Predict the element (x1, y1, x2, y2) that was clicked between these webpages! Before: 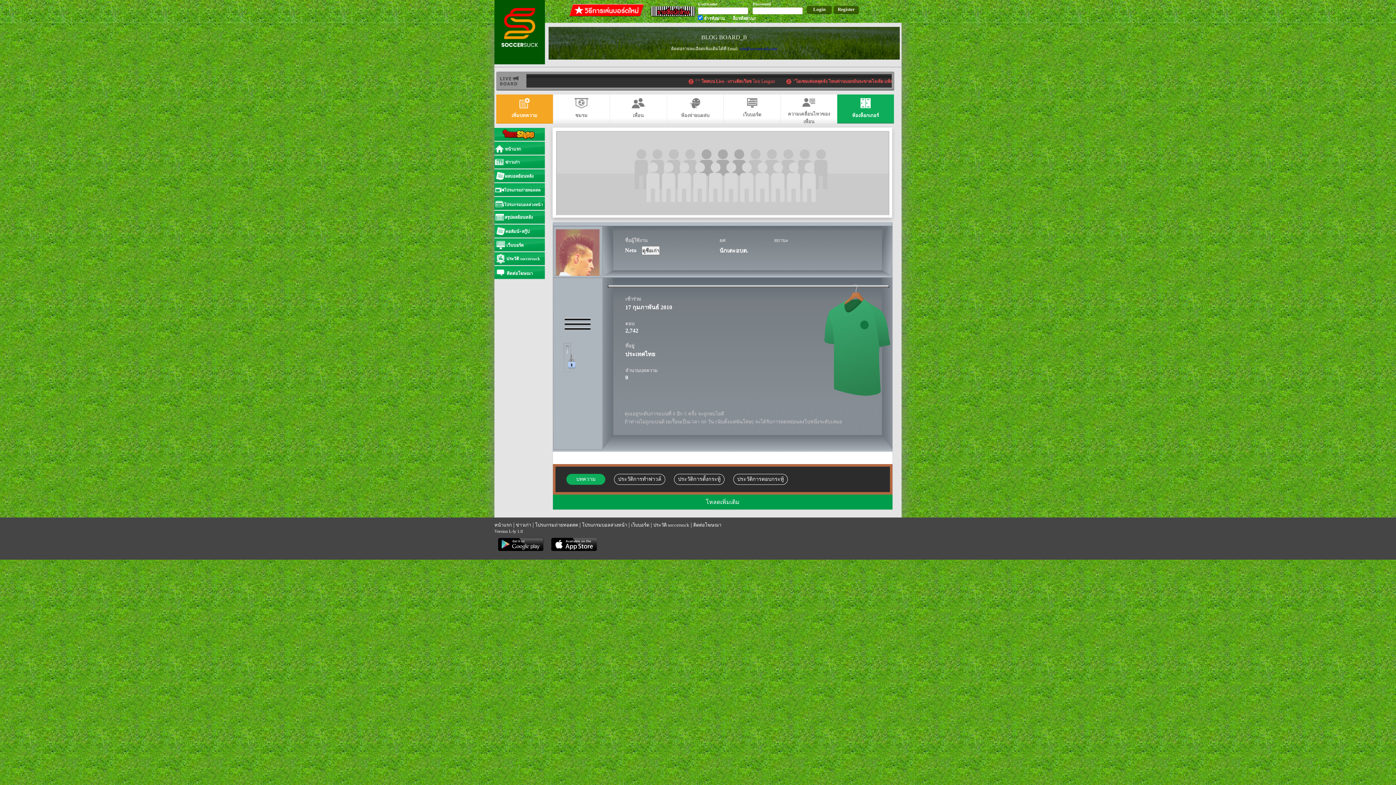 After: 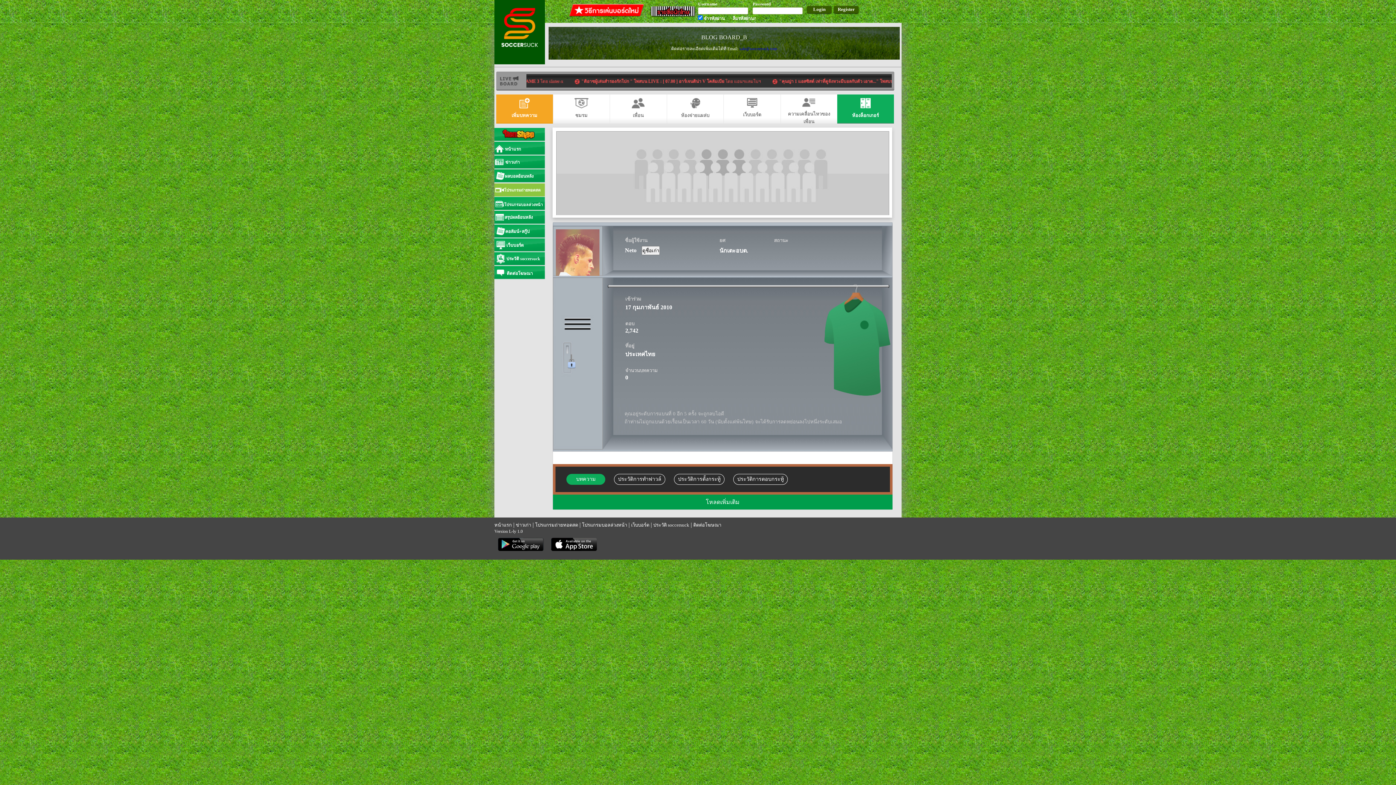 Action: bbox: (494, 183, 545, 196) label:  โปรแกรมถ่ายทอดสด